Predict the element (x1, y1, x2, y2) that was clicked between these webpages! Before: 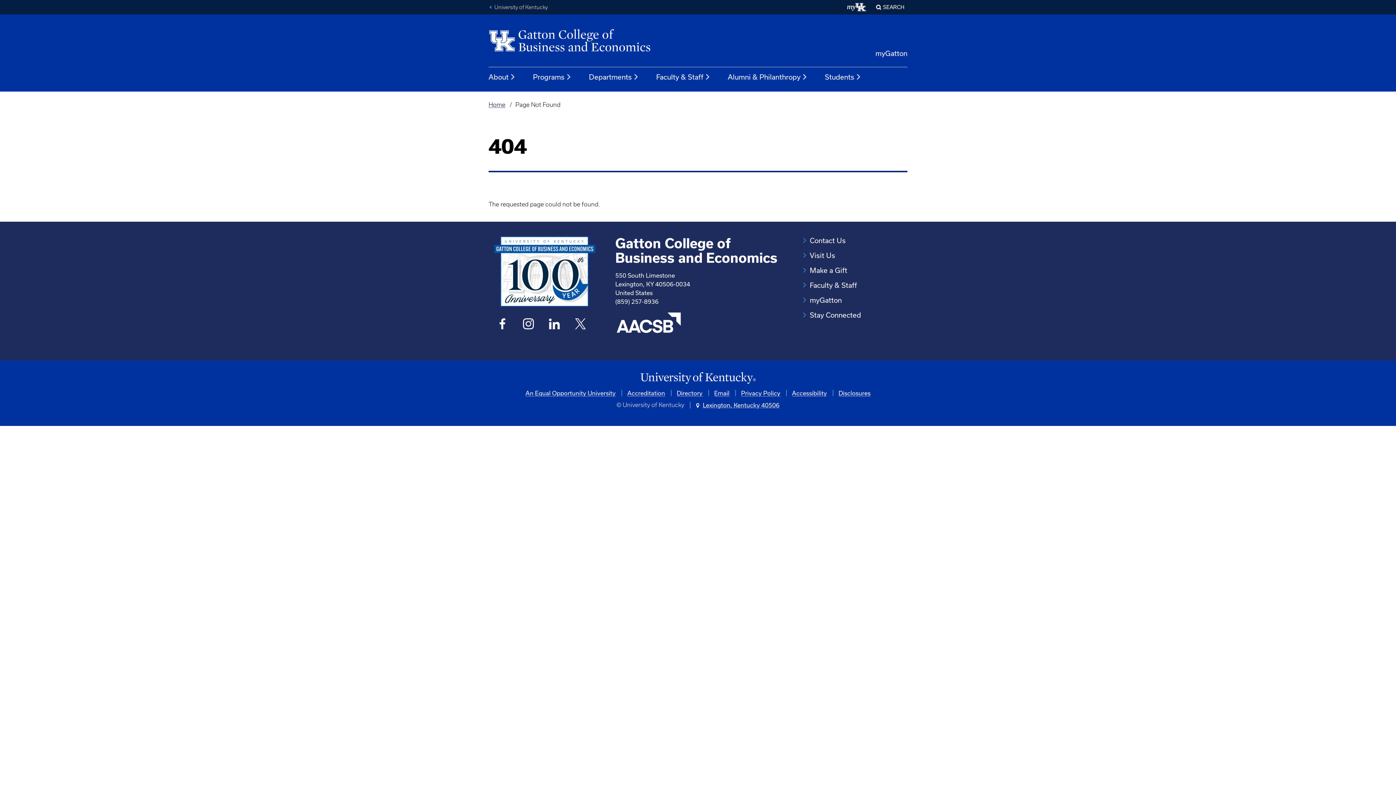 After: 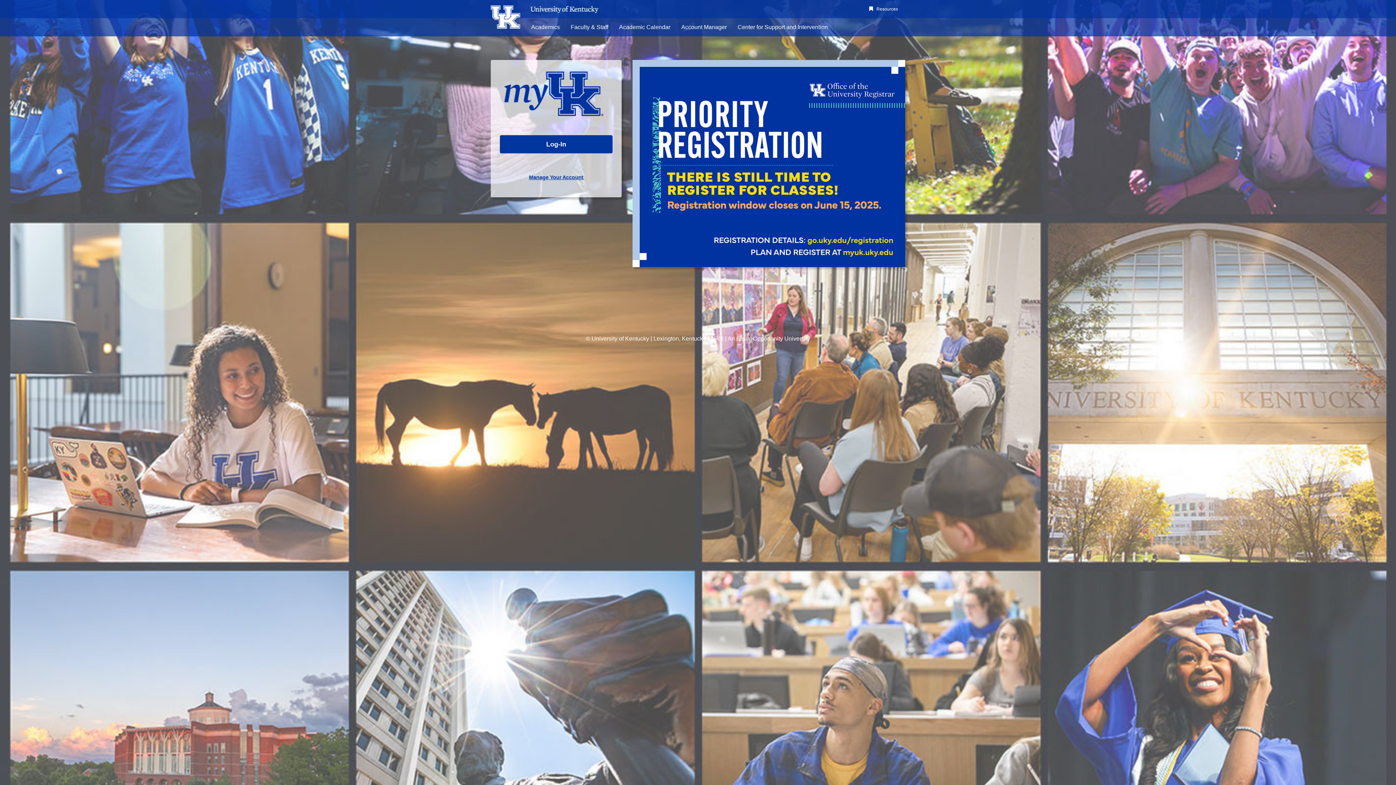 Action: label: My UK bbox: (847, 2, 867, 11)